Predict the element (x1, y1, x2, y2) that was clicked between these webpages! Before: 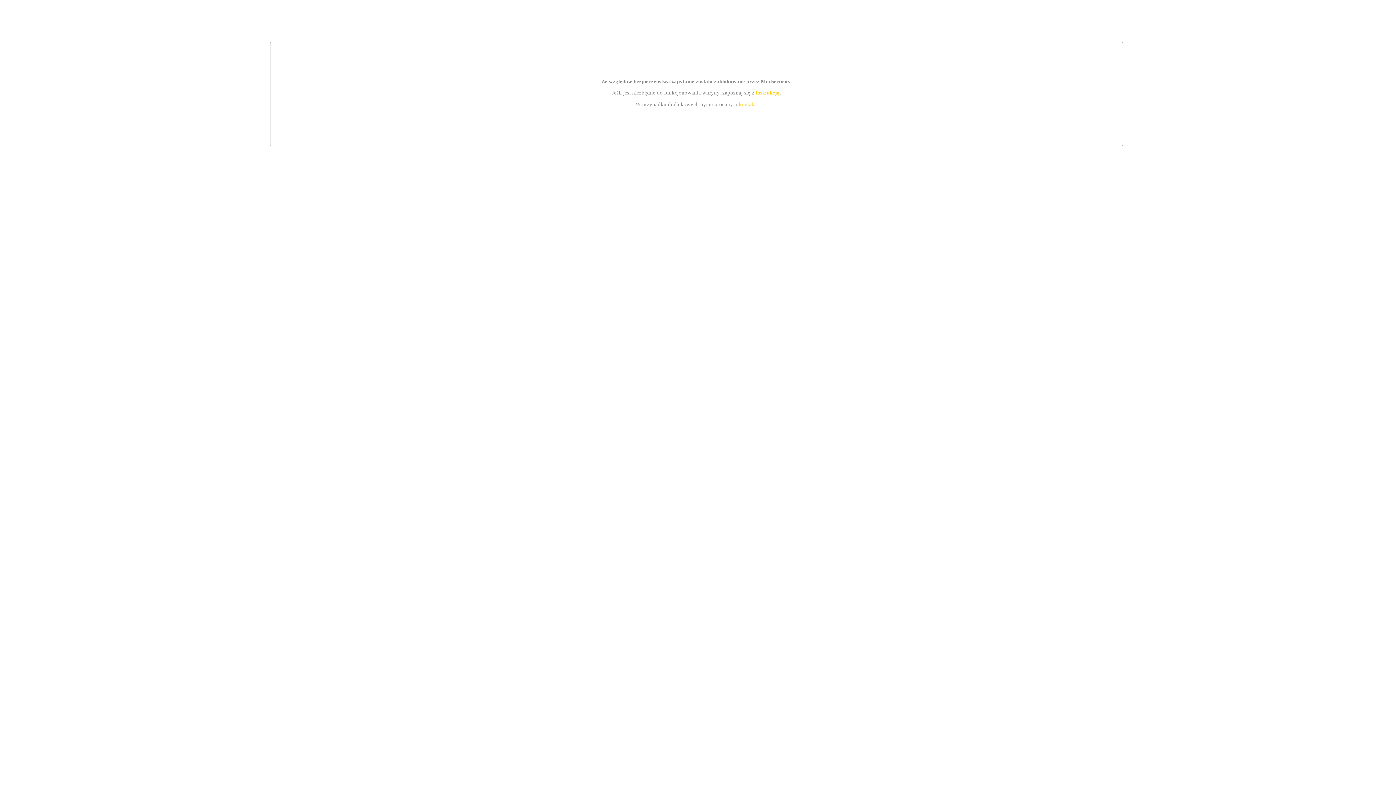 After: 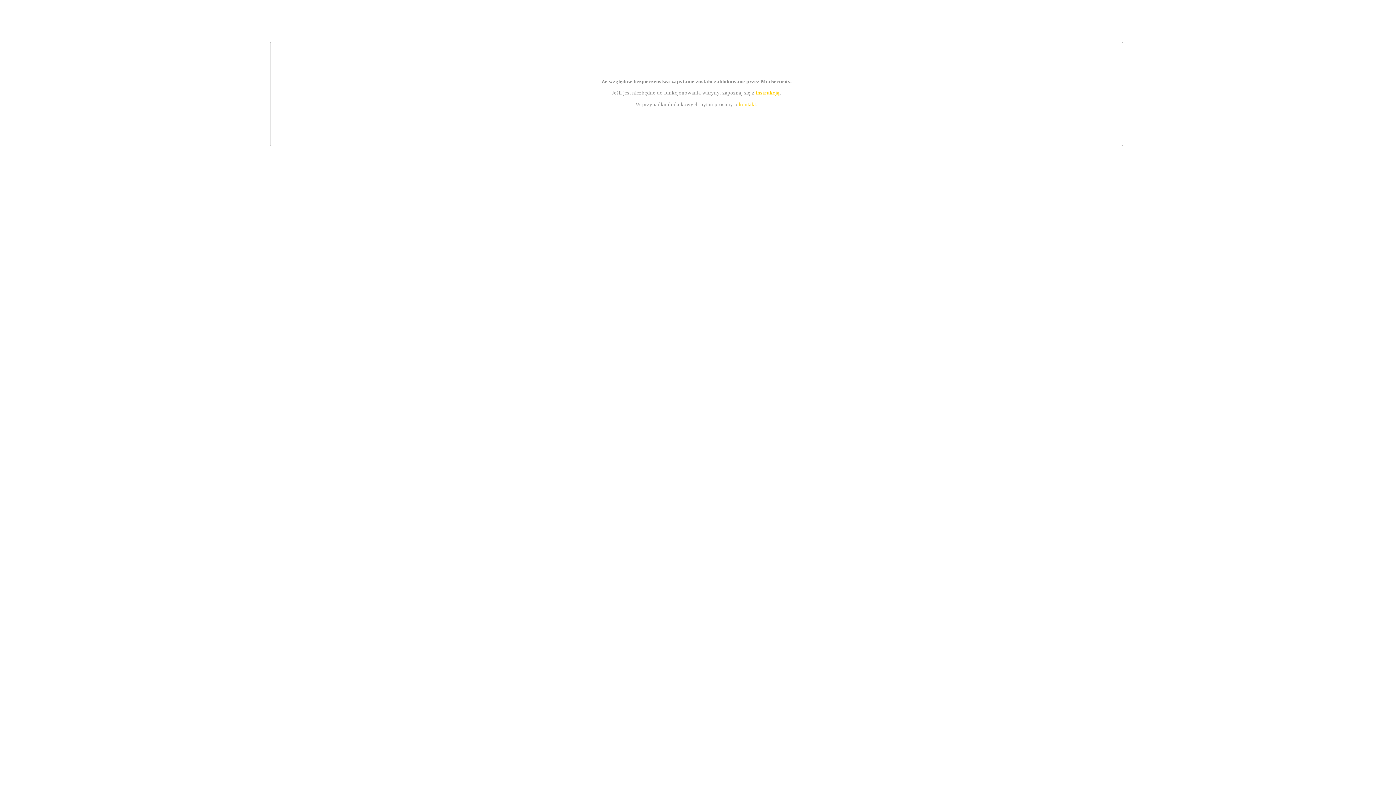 Action: bbox: (755, 89, 779, 95) label: instrukcją